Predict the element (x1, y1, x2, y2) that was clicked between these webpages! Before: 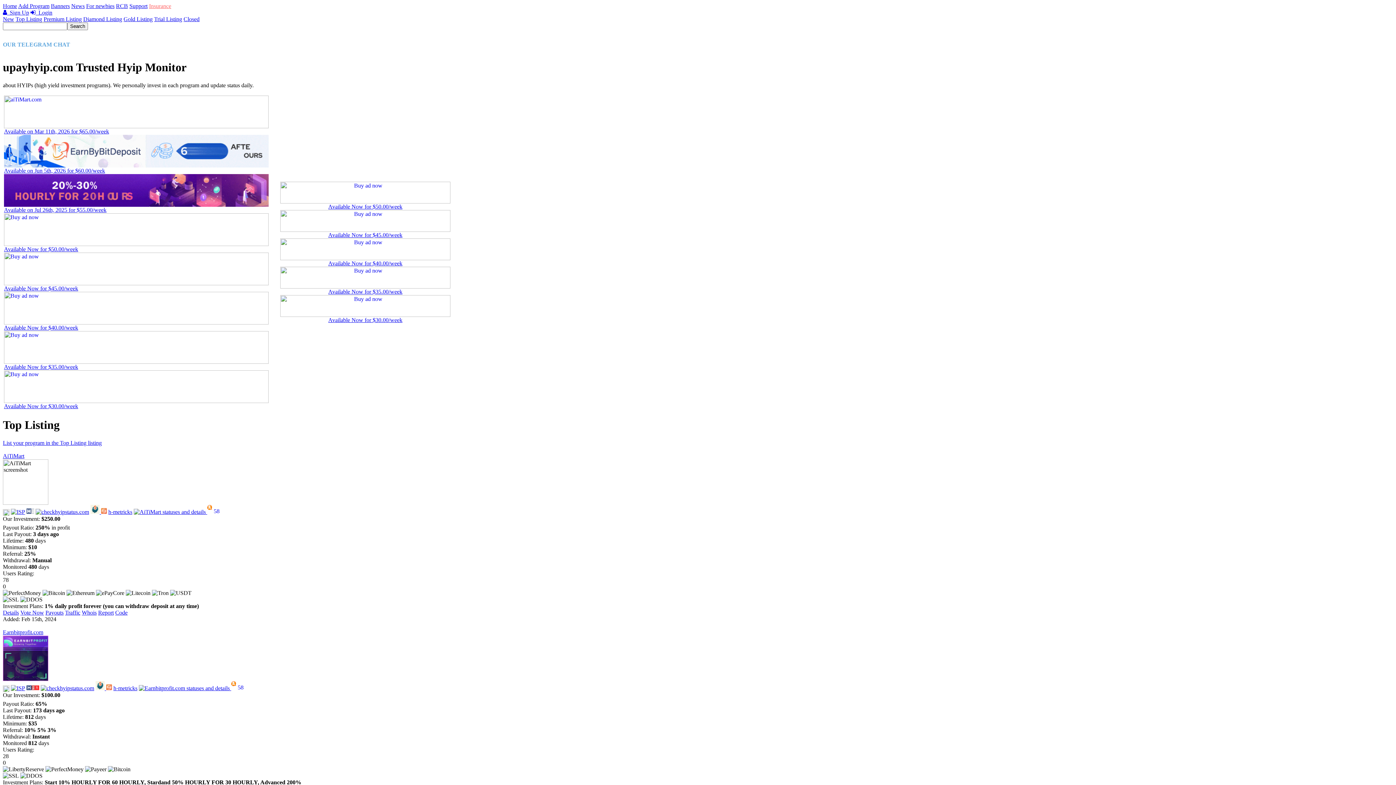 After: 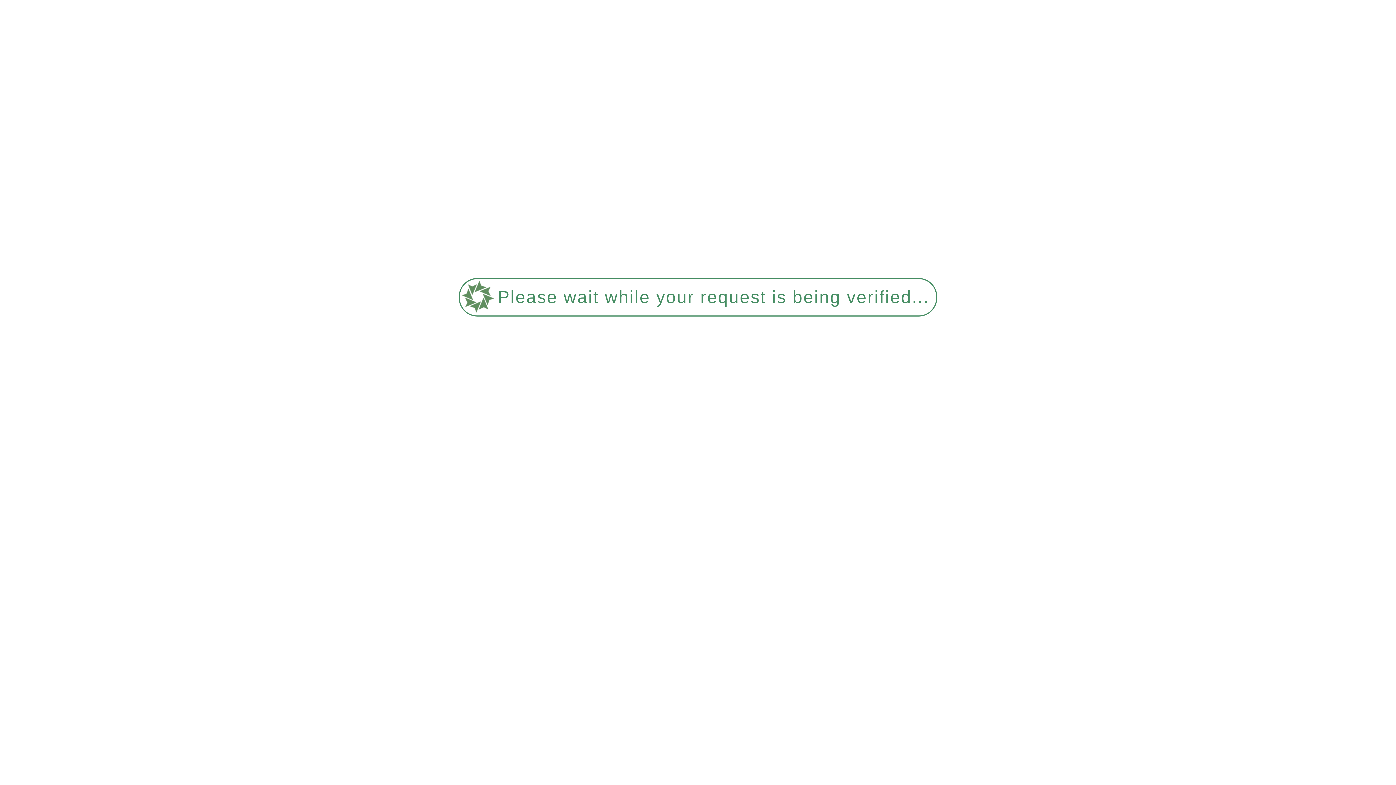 Action: label: Traffic bbox: (65, 609, 80, 616)